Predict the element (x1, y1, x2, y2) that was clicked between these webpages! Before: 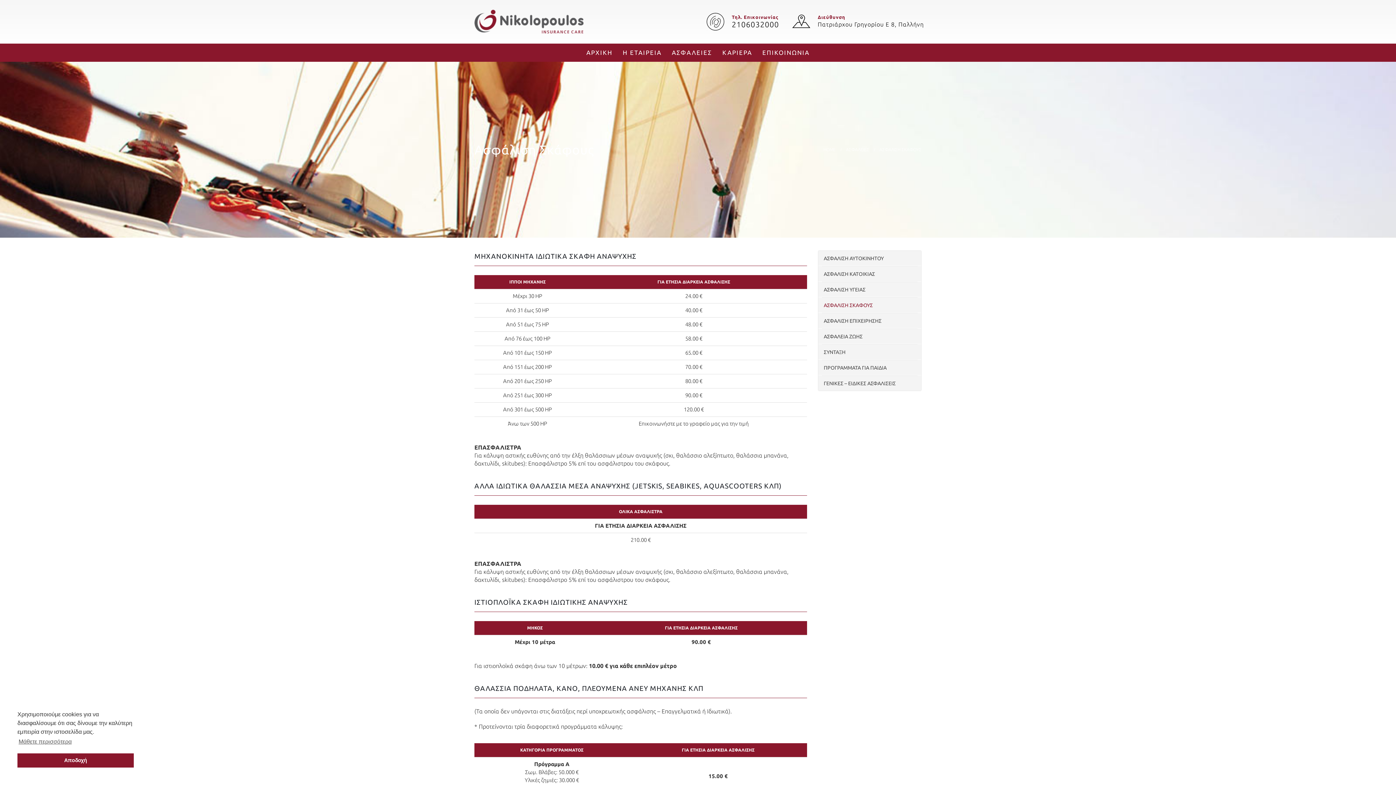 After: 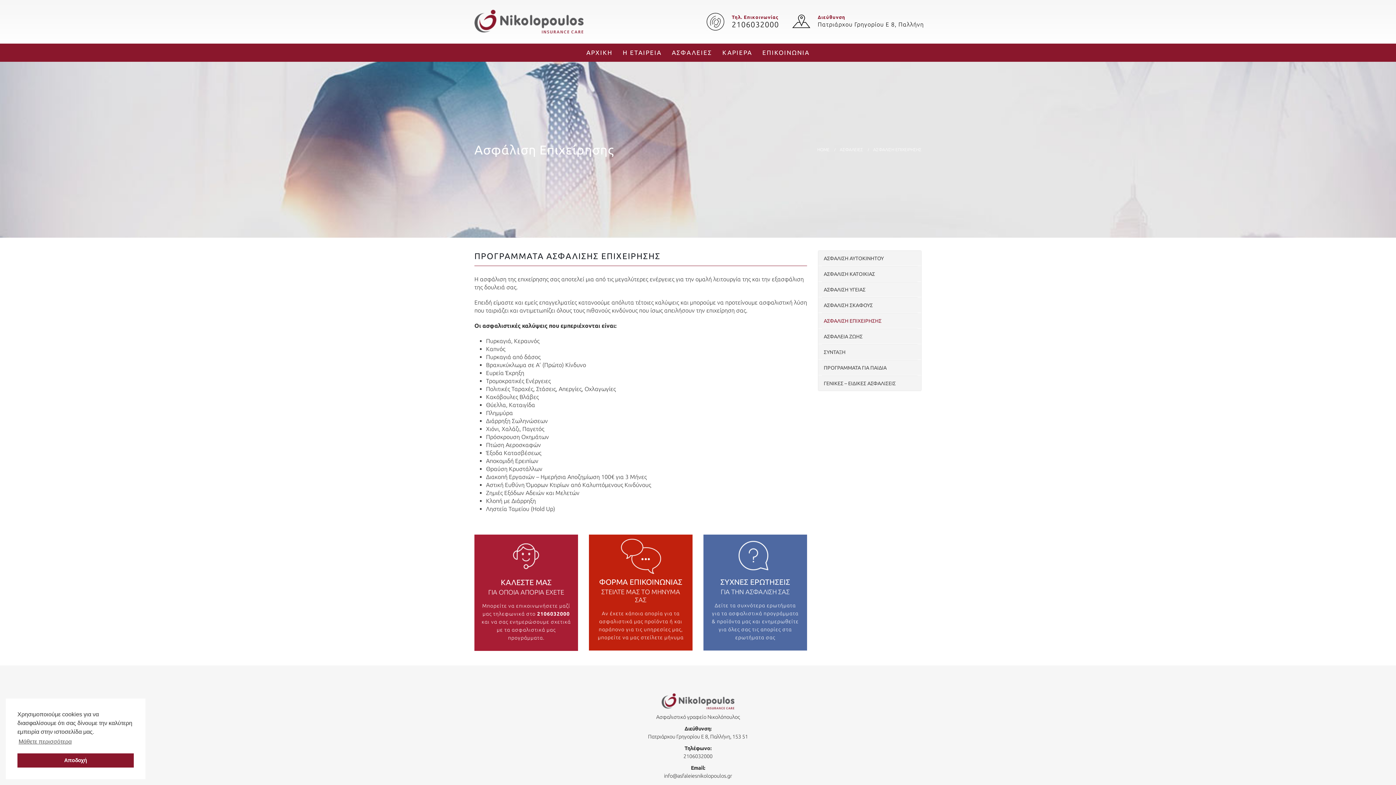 Action: bbox: (822, 313, 917, 328) label: ΑΣΦΑΛΙΣΗ ΕΠΙΧΕΙΡΗΣΗΣ